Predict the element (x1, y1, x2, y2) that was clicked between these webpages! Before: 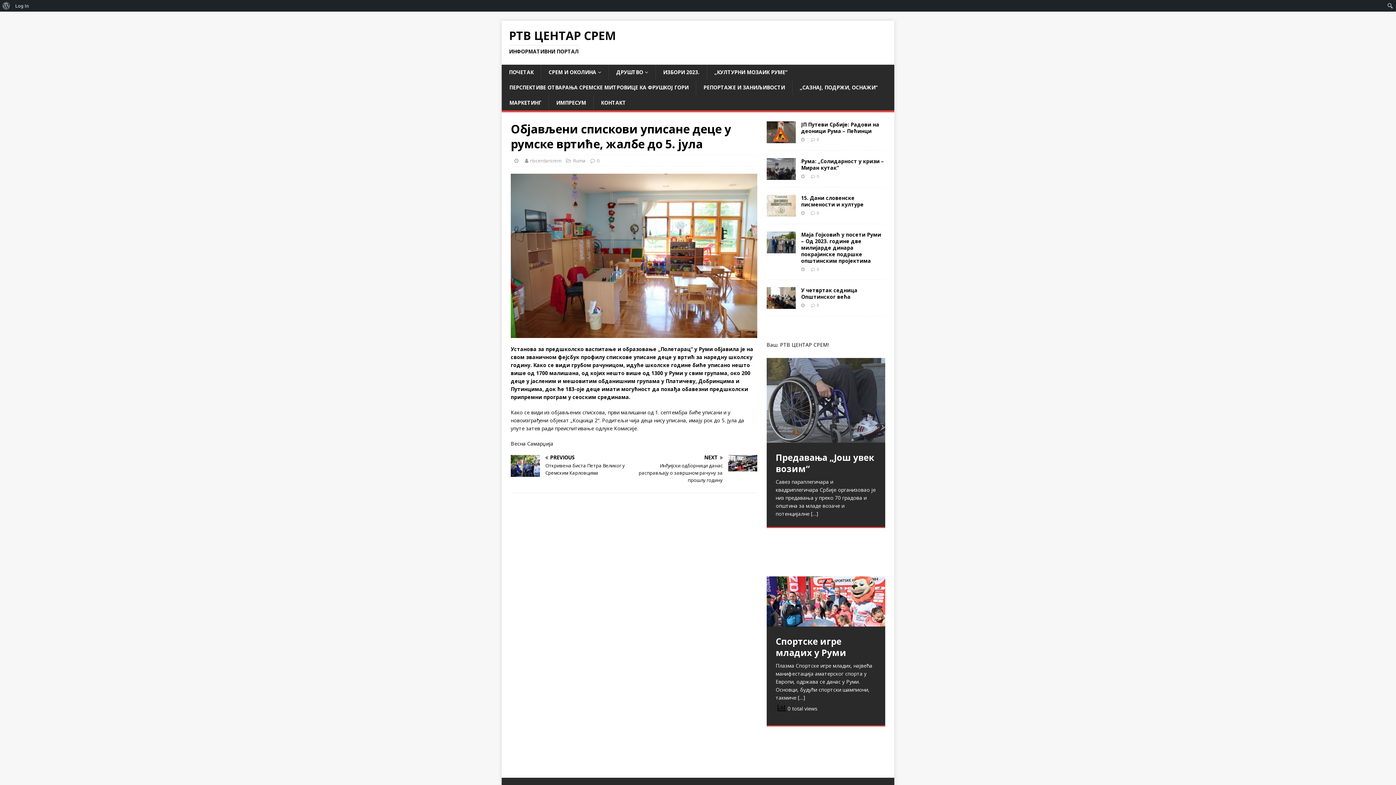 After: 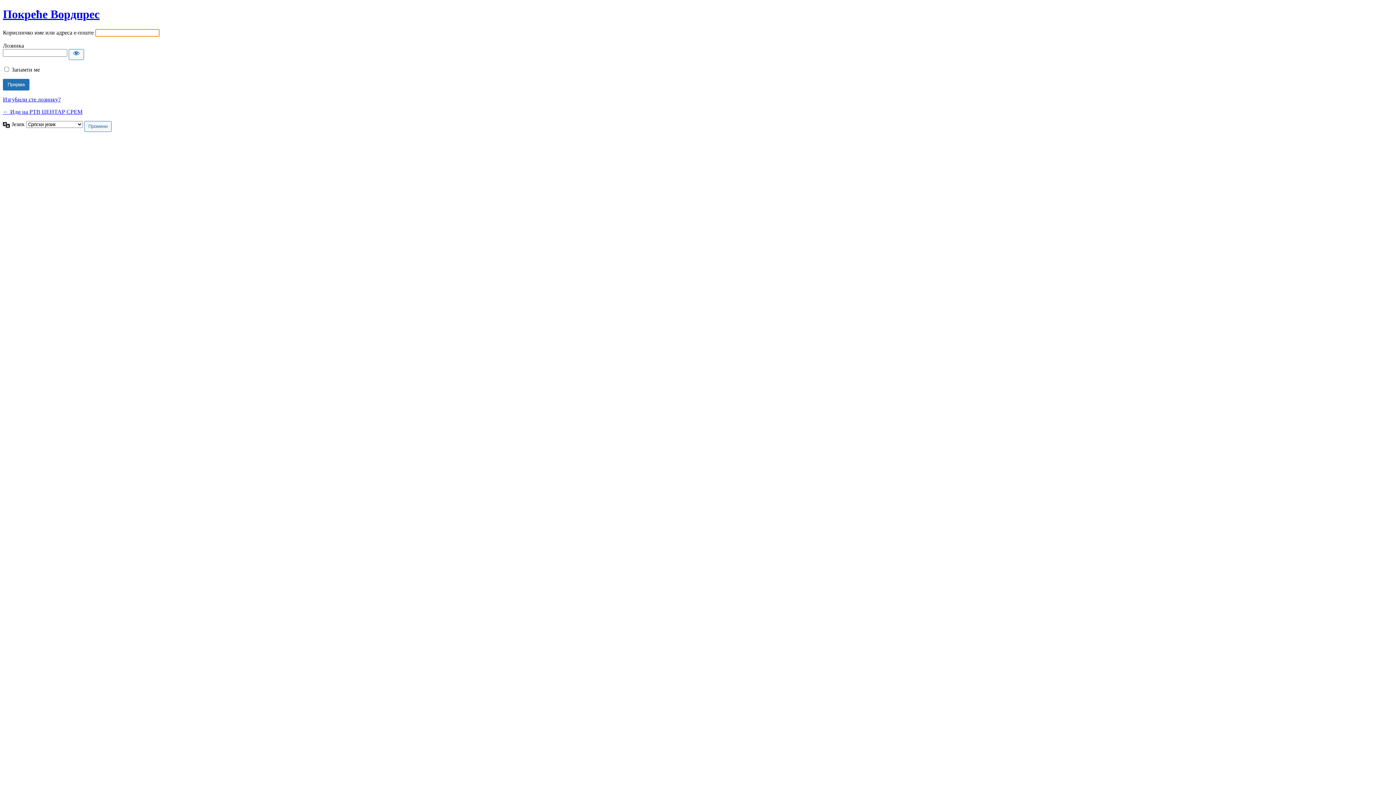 Action: label: Log In bbox: (12, 0, 31, 11)